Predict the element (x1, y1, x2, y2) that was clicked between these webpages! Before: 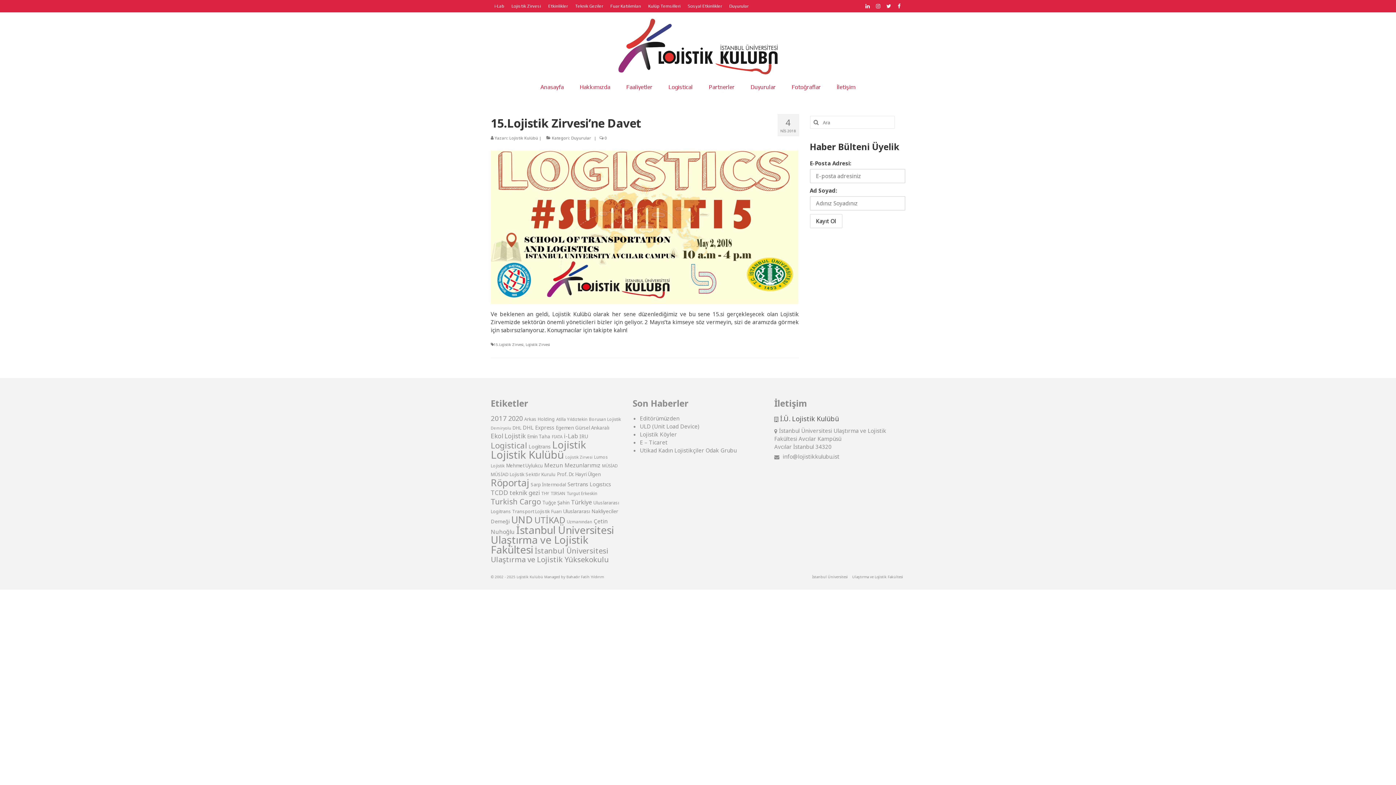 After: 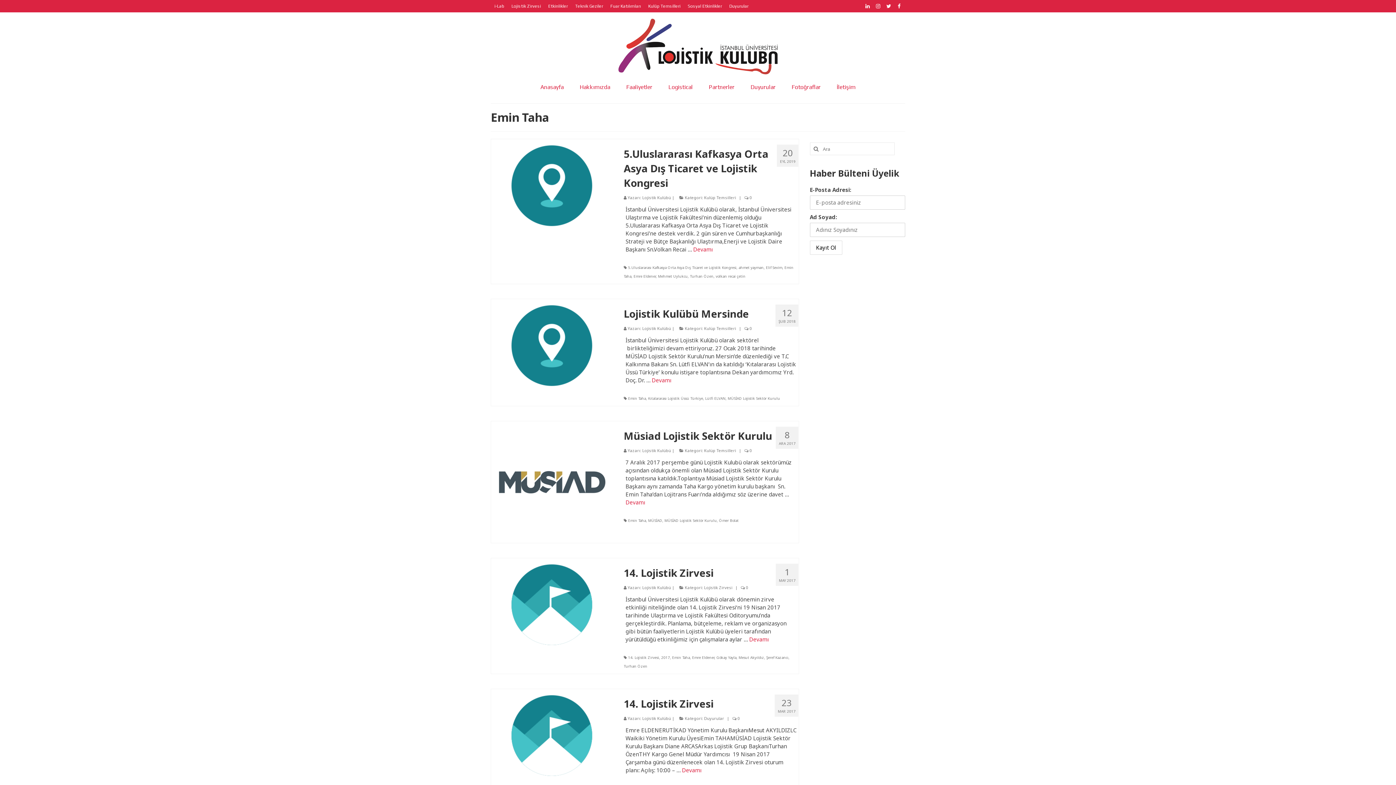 Action: label: Emin Taha (10 öge) bbox: (527, 433, 550, 440)